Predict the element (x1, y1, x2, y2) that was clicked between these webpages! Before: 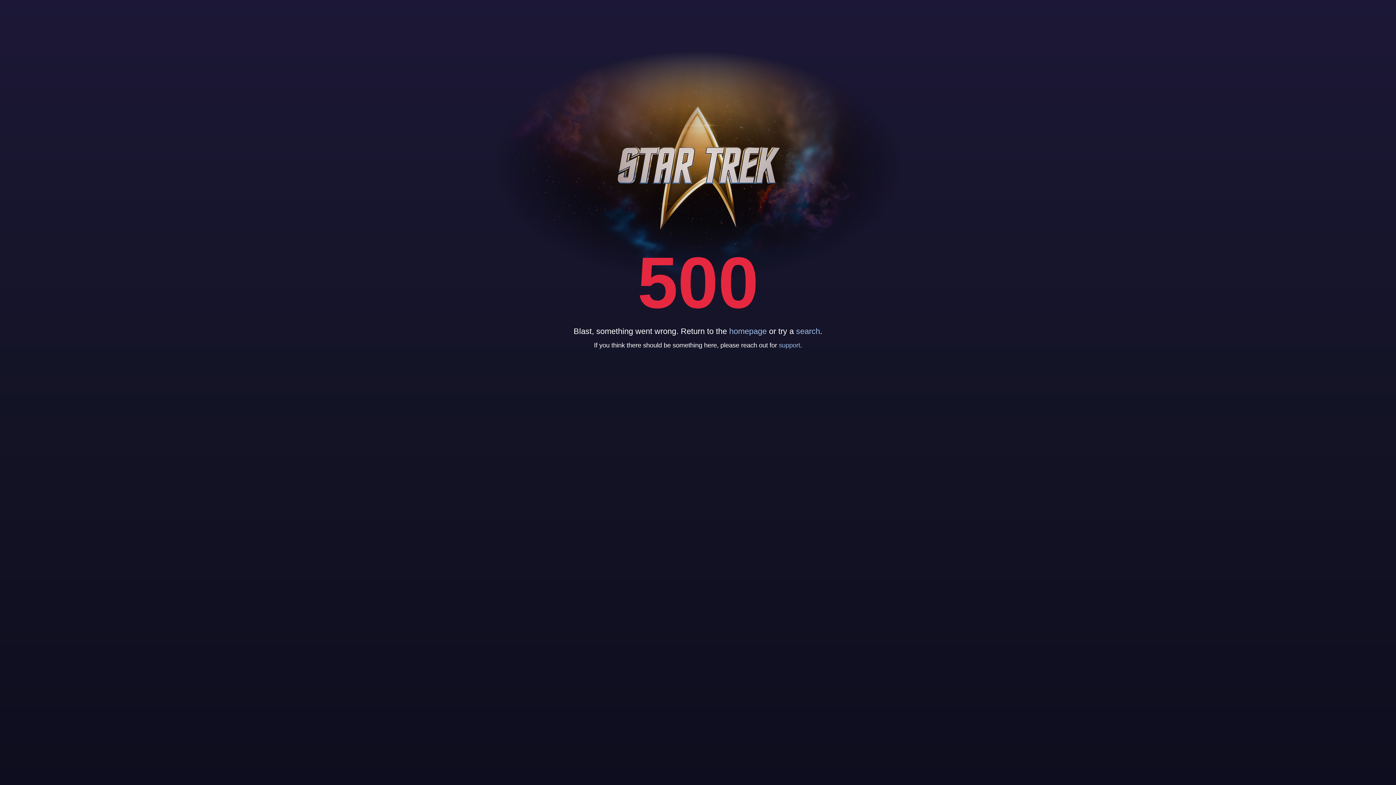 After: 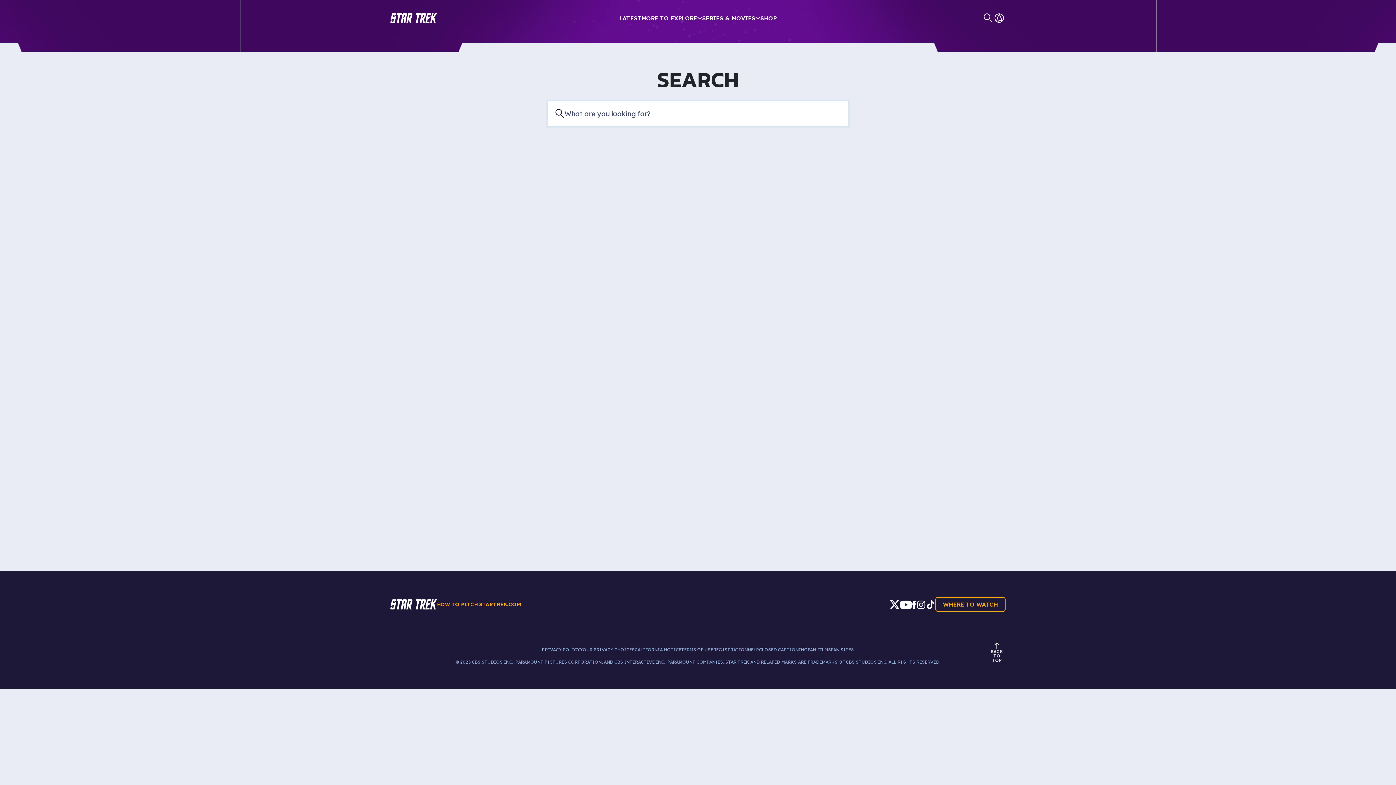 Action: bbox: (796, 326, 820, 335) label: search